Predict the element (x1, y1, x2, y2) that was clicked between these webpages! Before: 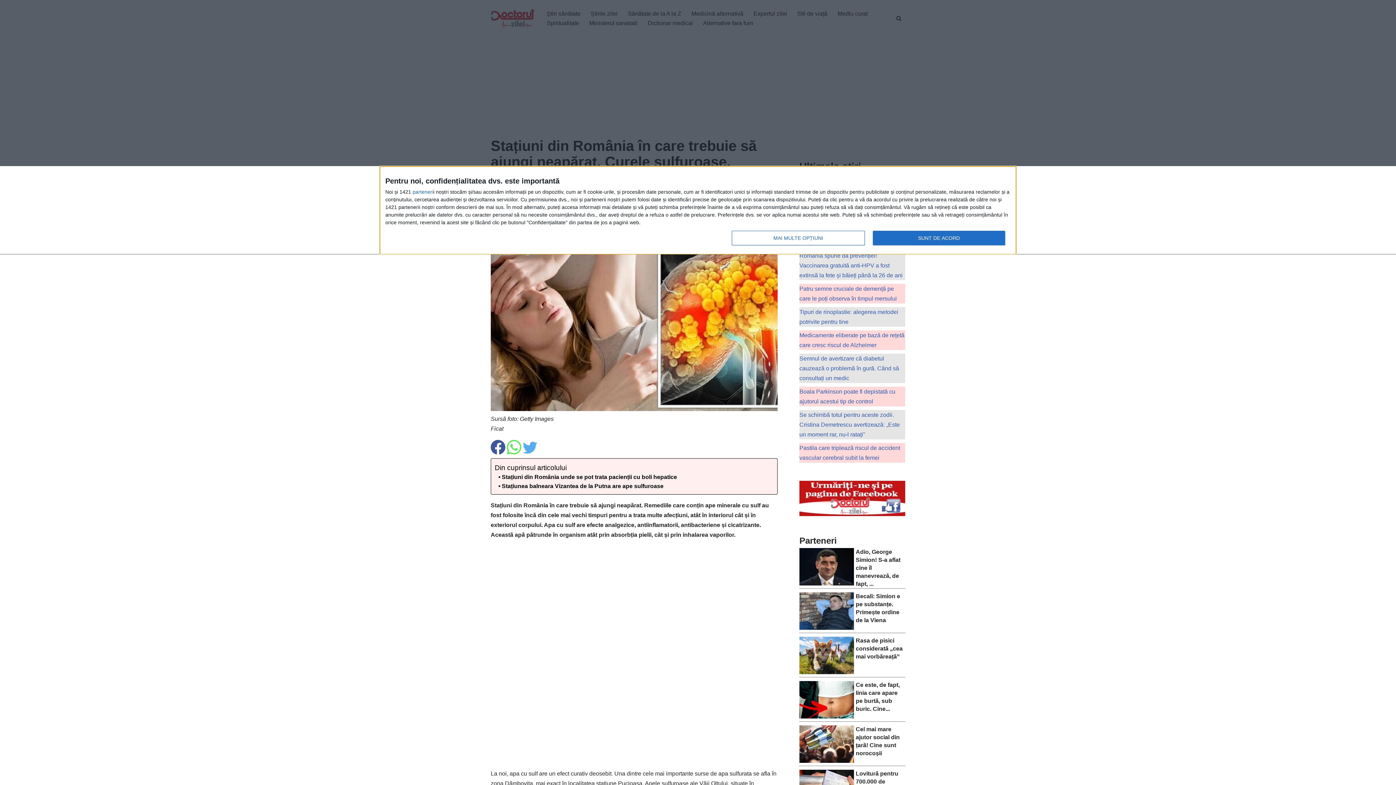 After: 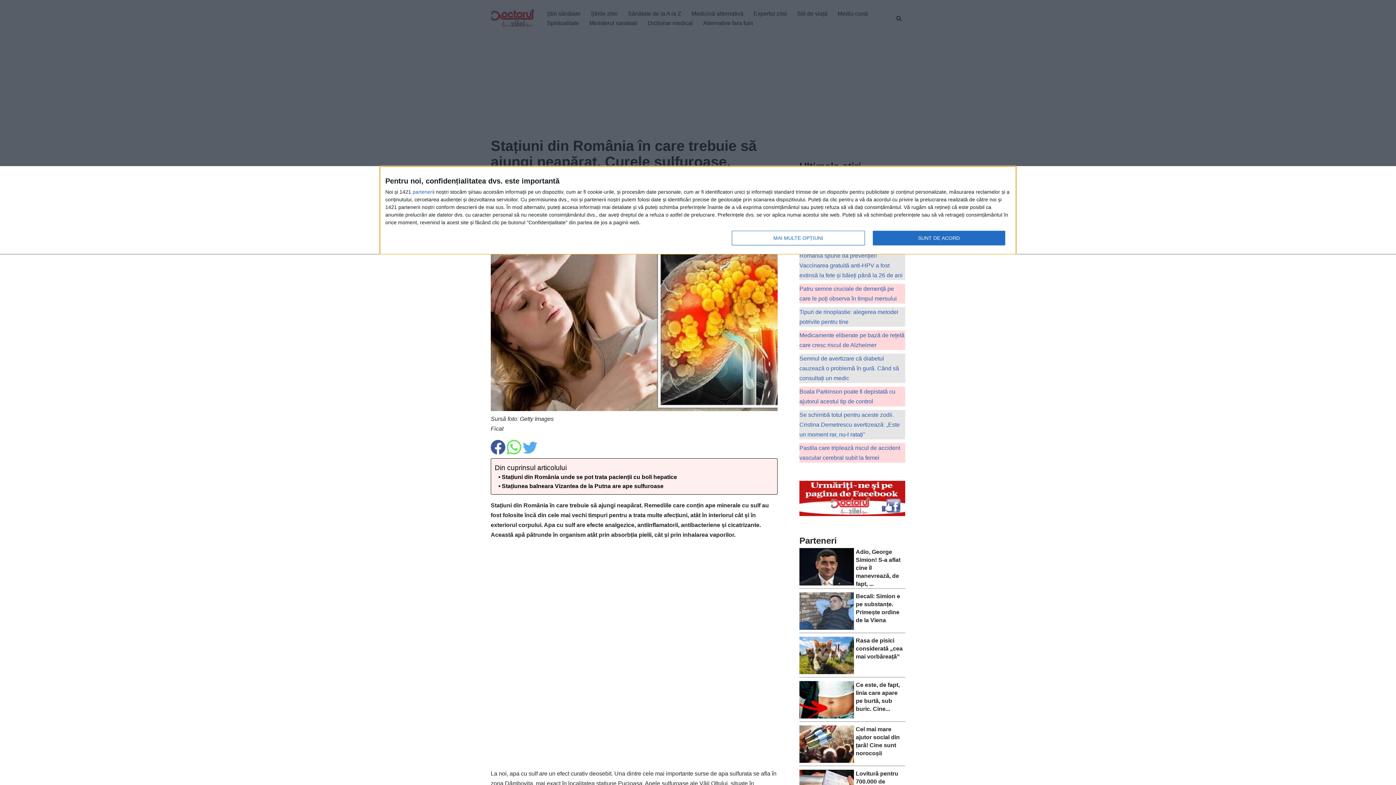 Action: bbox: (799, 624, 854, 631)